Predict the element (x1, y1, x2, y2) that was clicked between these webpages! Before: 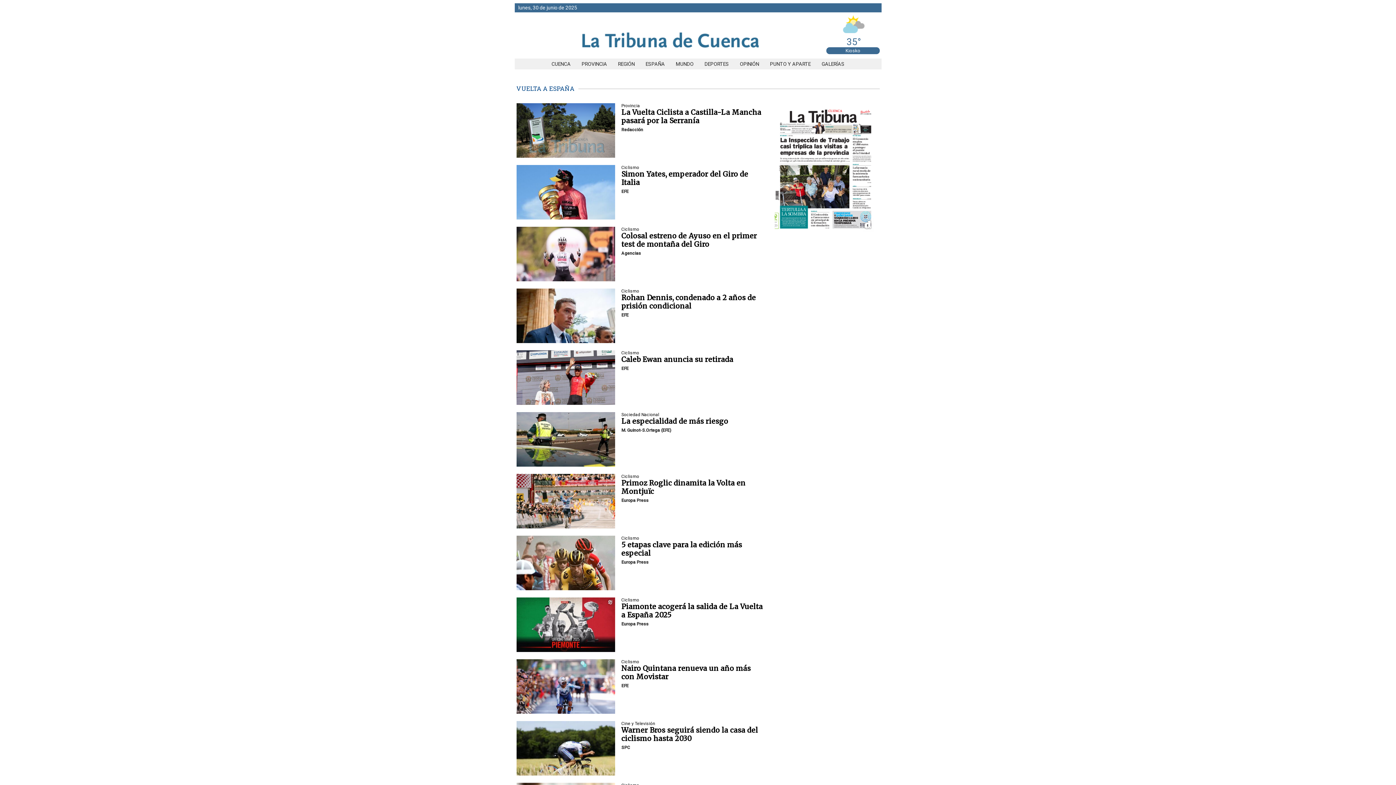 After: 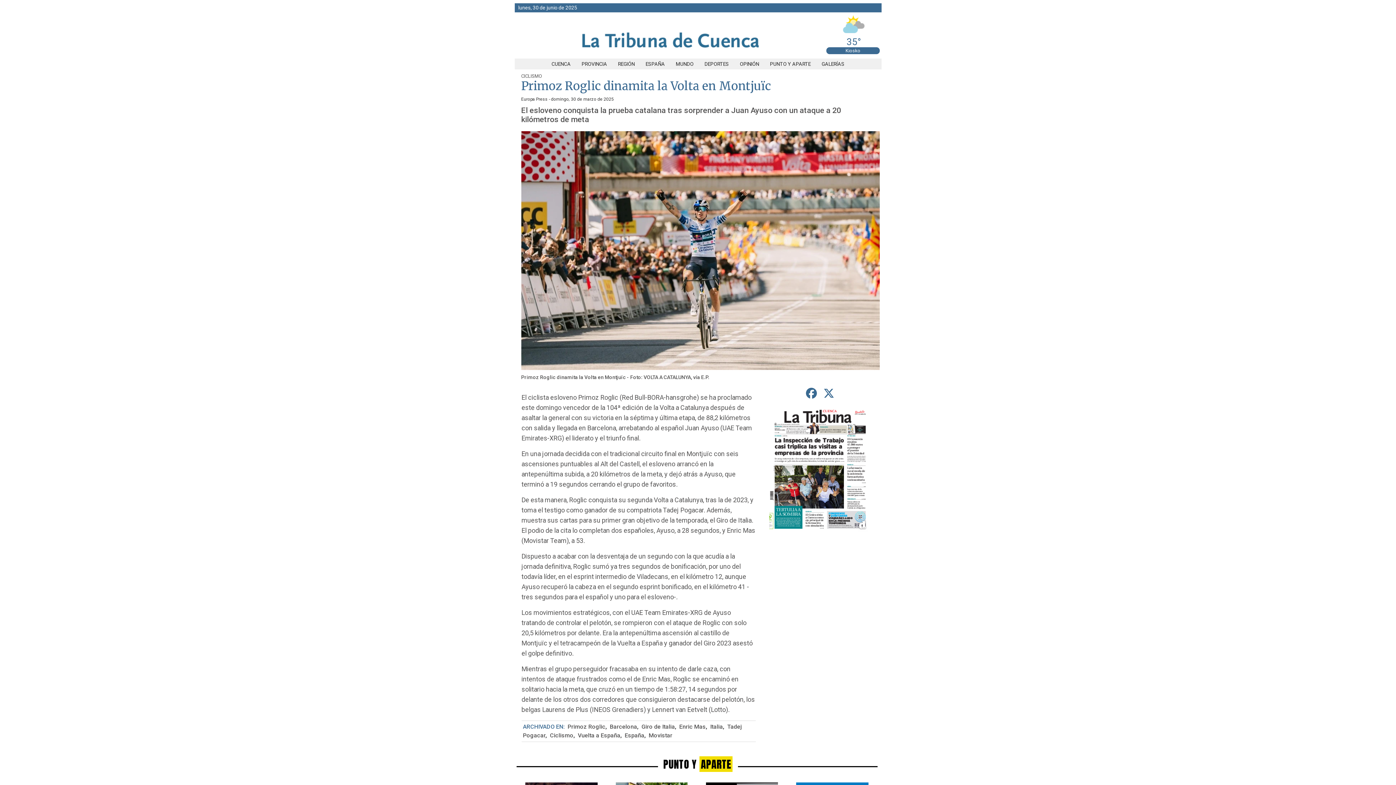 Action: bbox: (516, 474, 615, 528)